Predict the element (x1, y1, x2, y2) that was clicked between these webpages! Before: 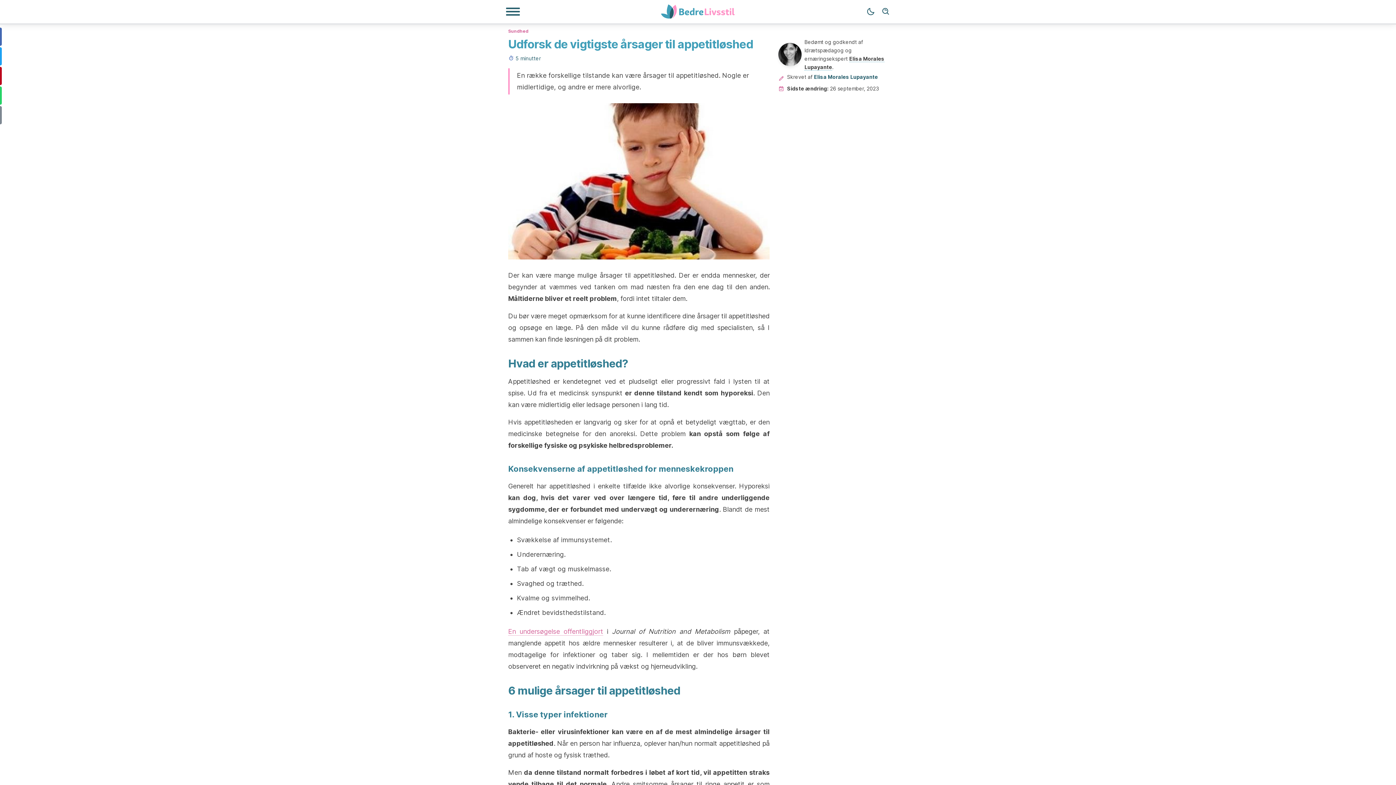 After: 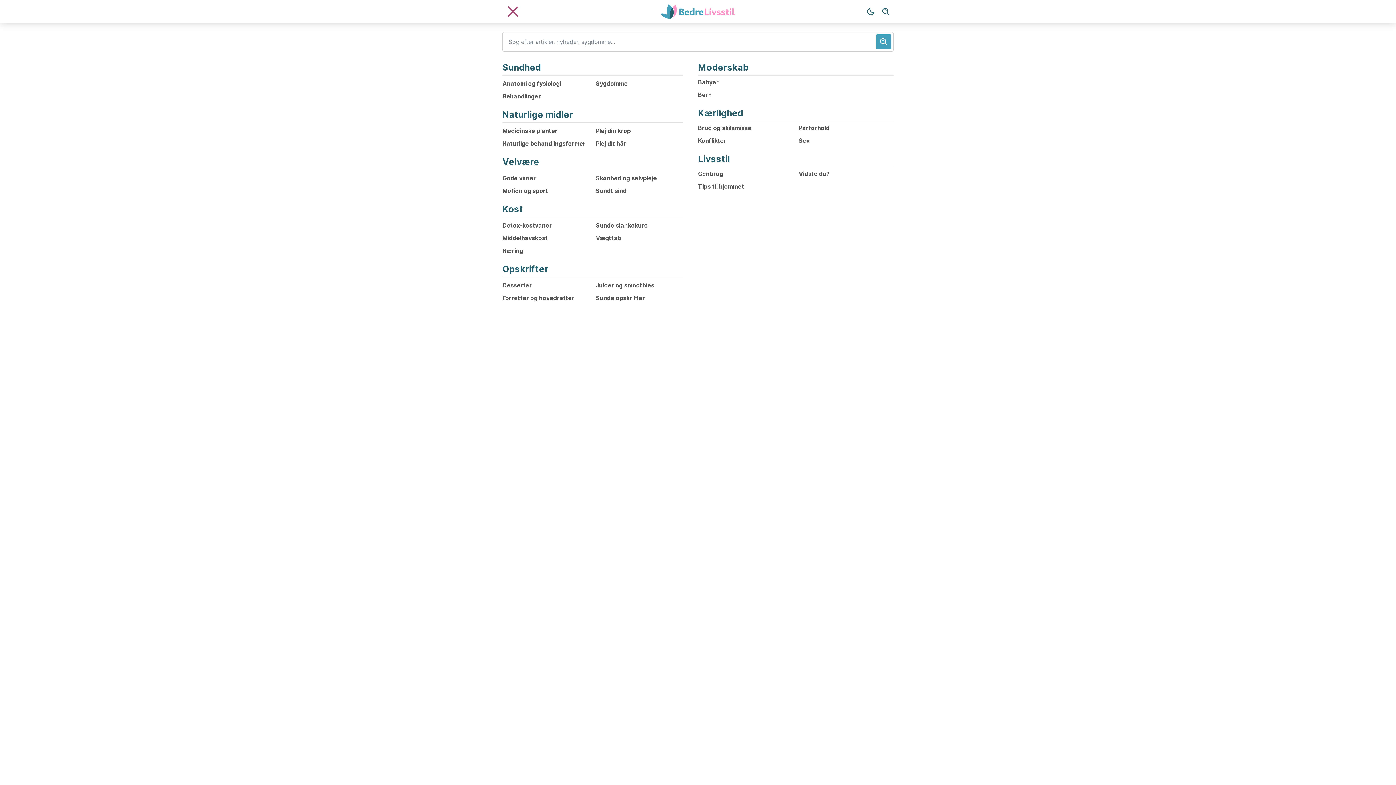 Action: bbox: (505, 7, 520, 16) label: Navigationsmenu